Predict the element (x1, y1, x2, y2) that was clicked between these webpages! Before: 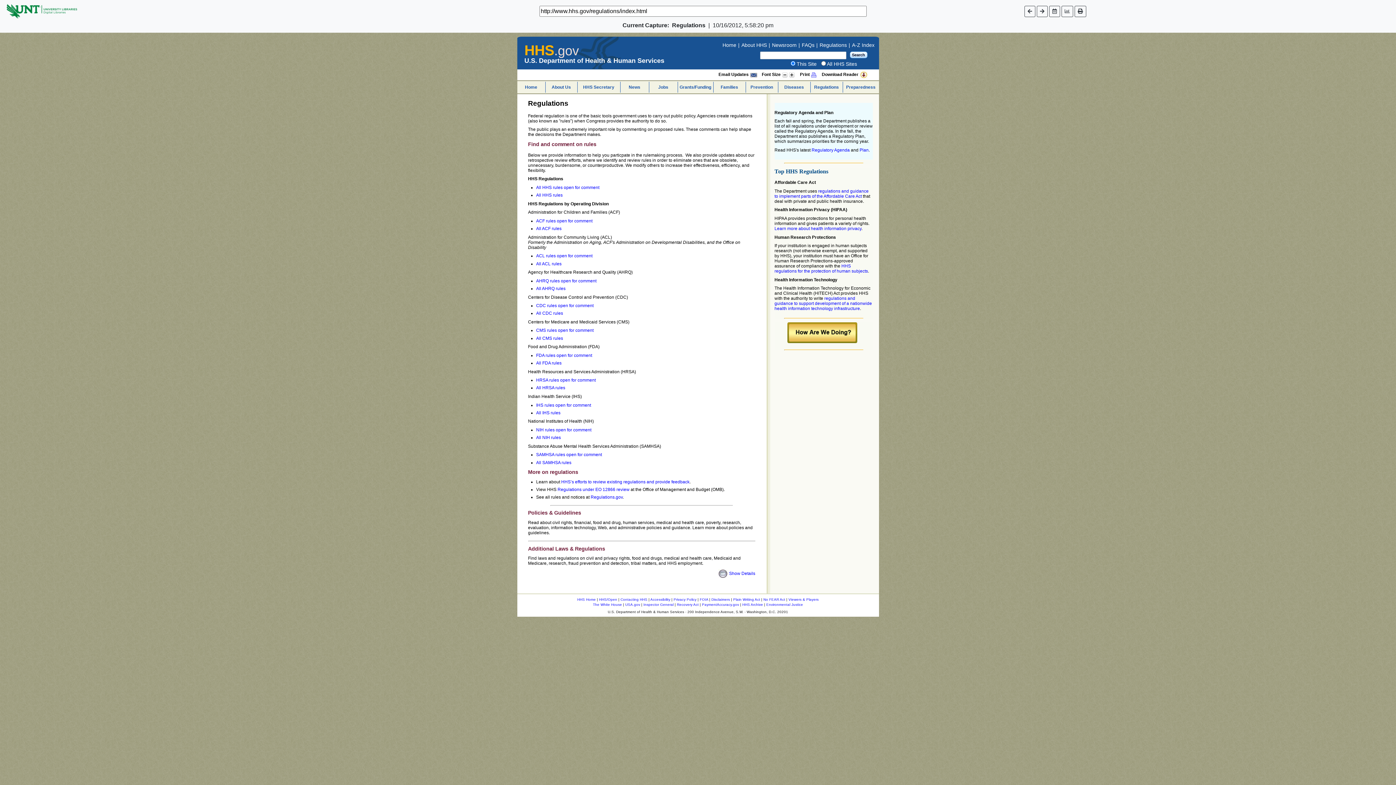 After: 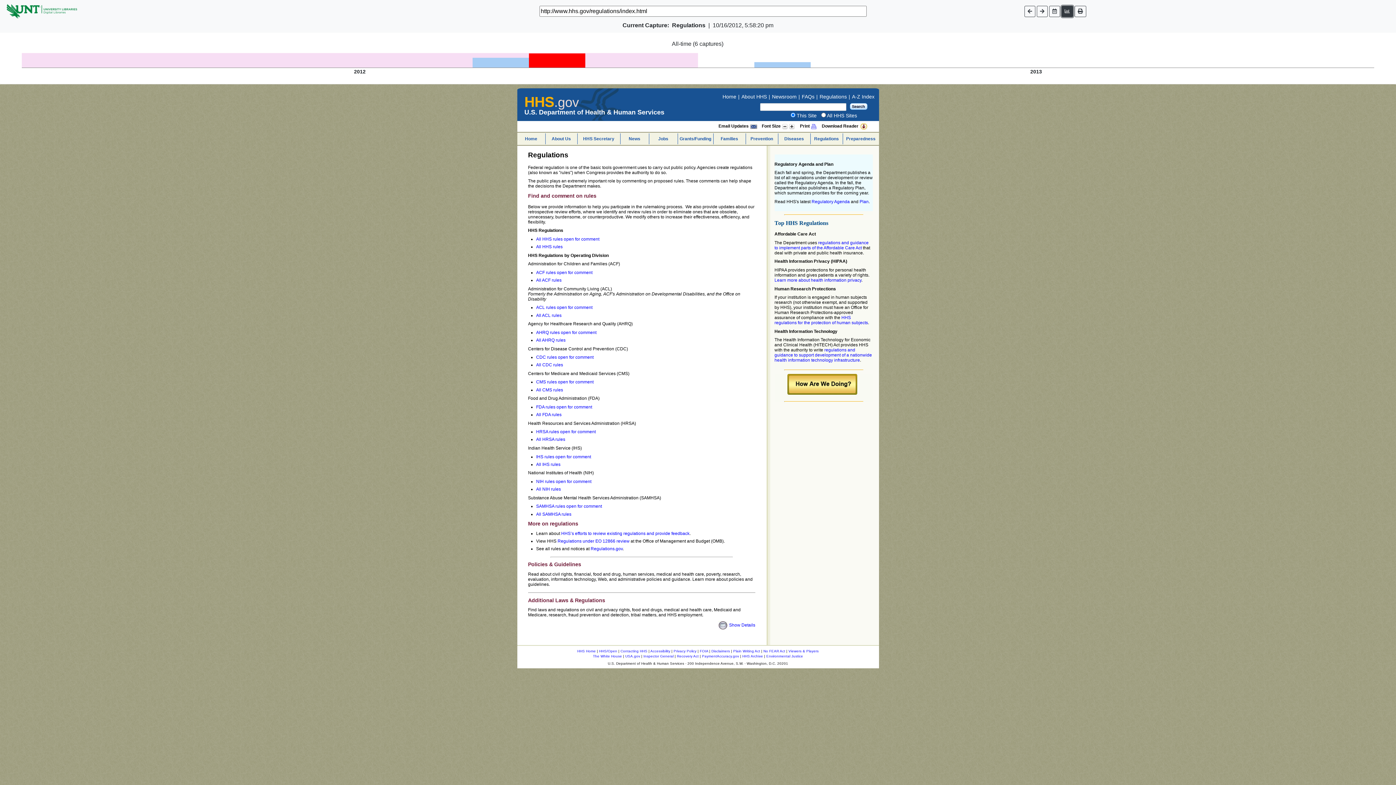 Action: bbox: (1061, 5, 1073, 16)